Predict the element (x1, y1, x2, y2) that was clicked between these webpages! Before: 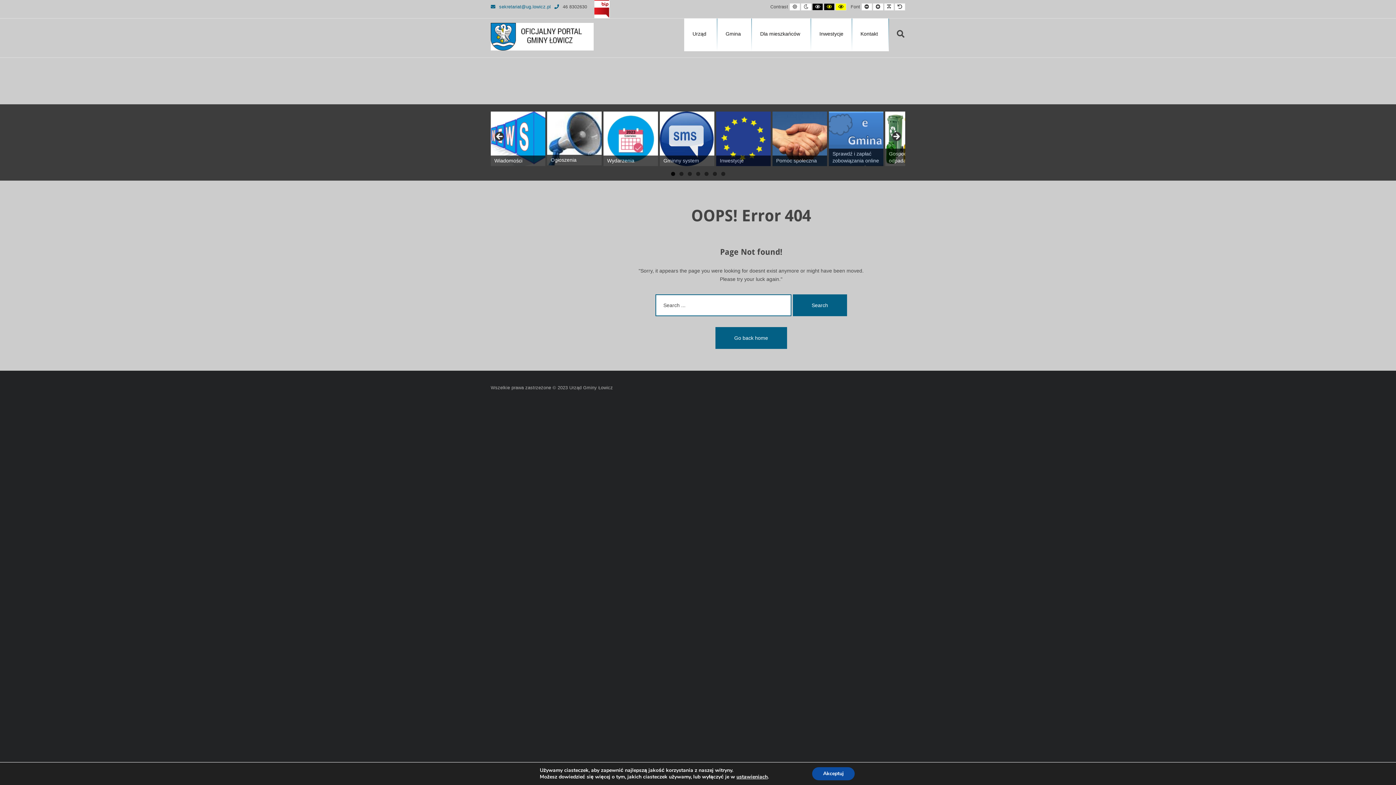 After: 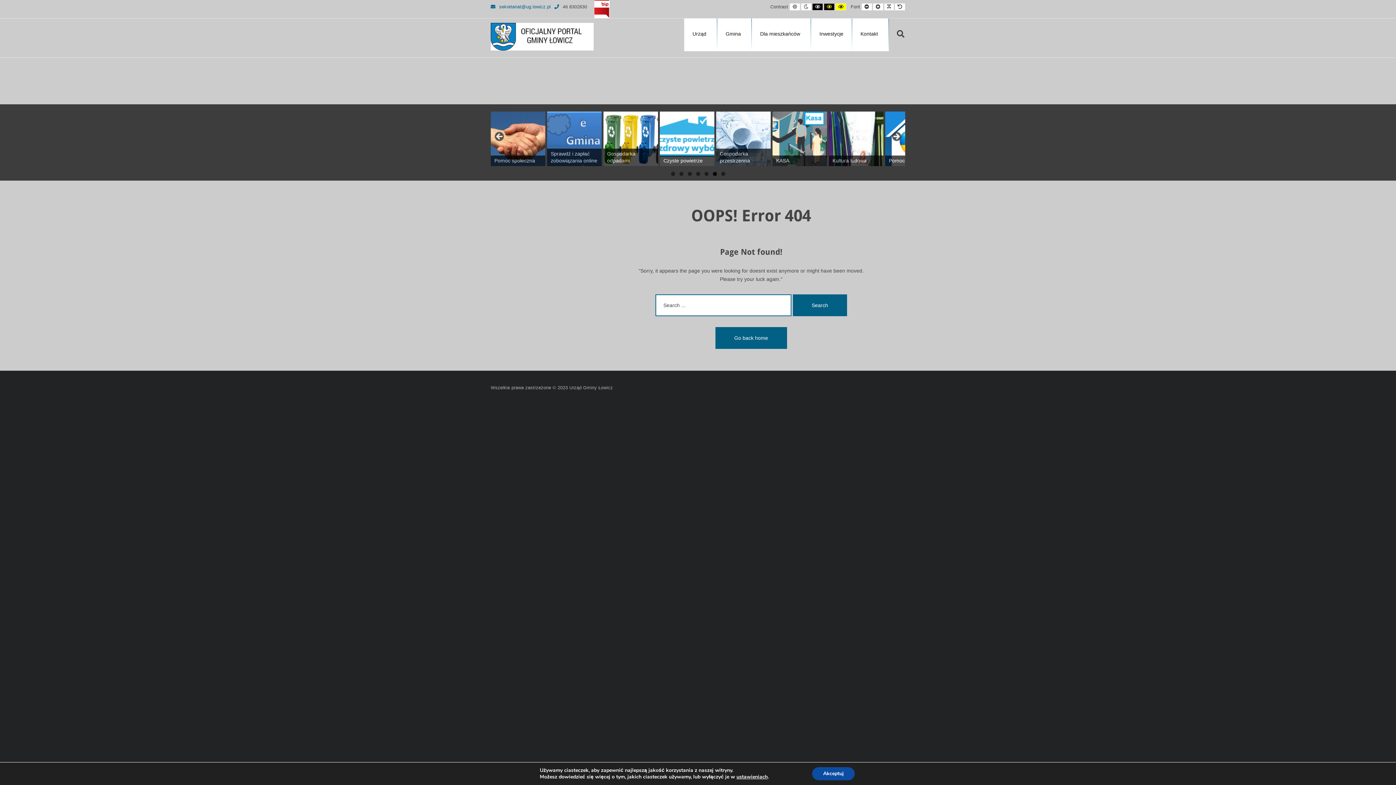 Action: label: 6 bbox: (712, 171, 716, 175)